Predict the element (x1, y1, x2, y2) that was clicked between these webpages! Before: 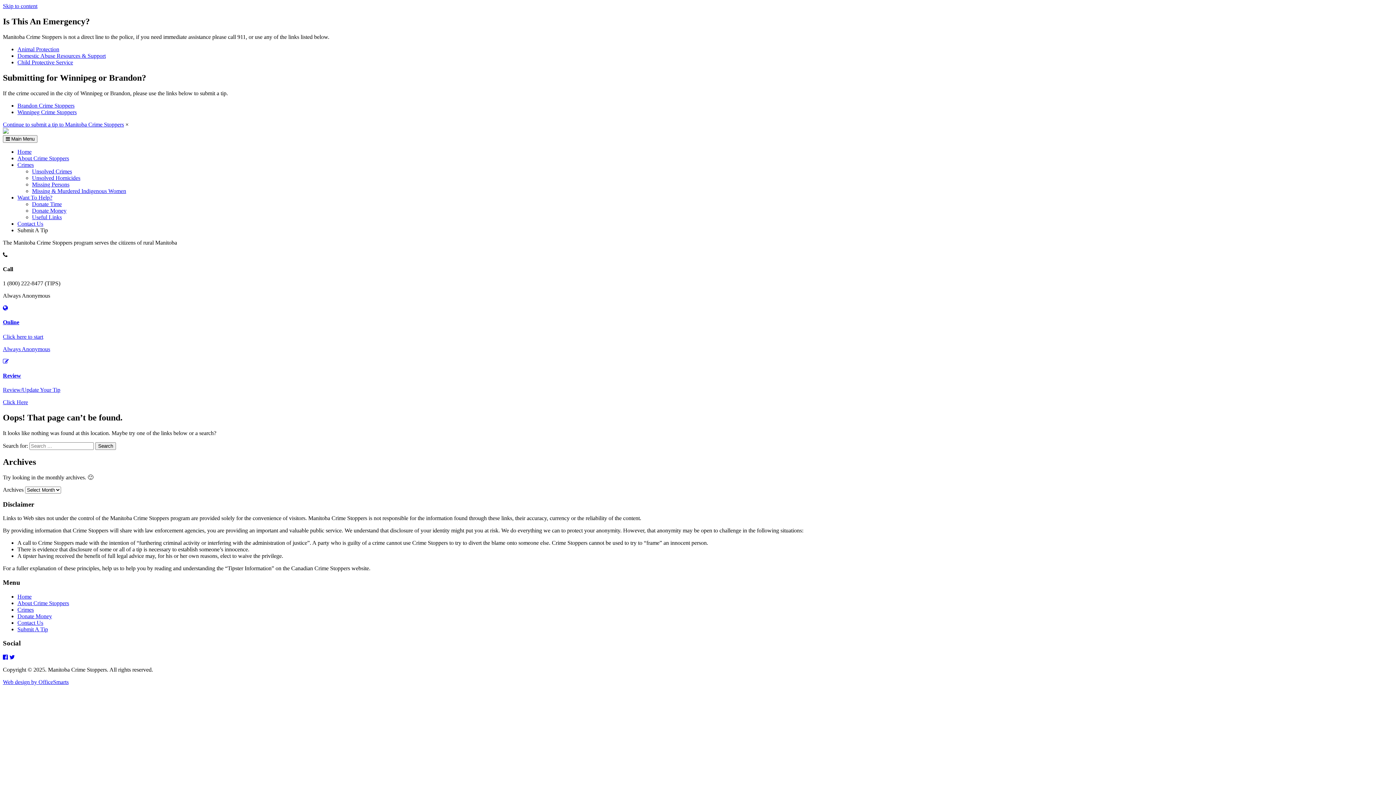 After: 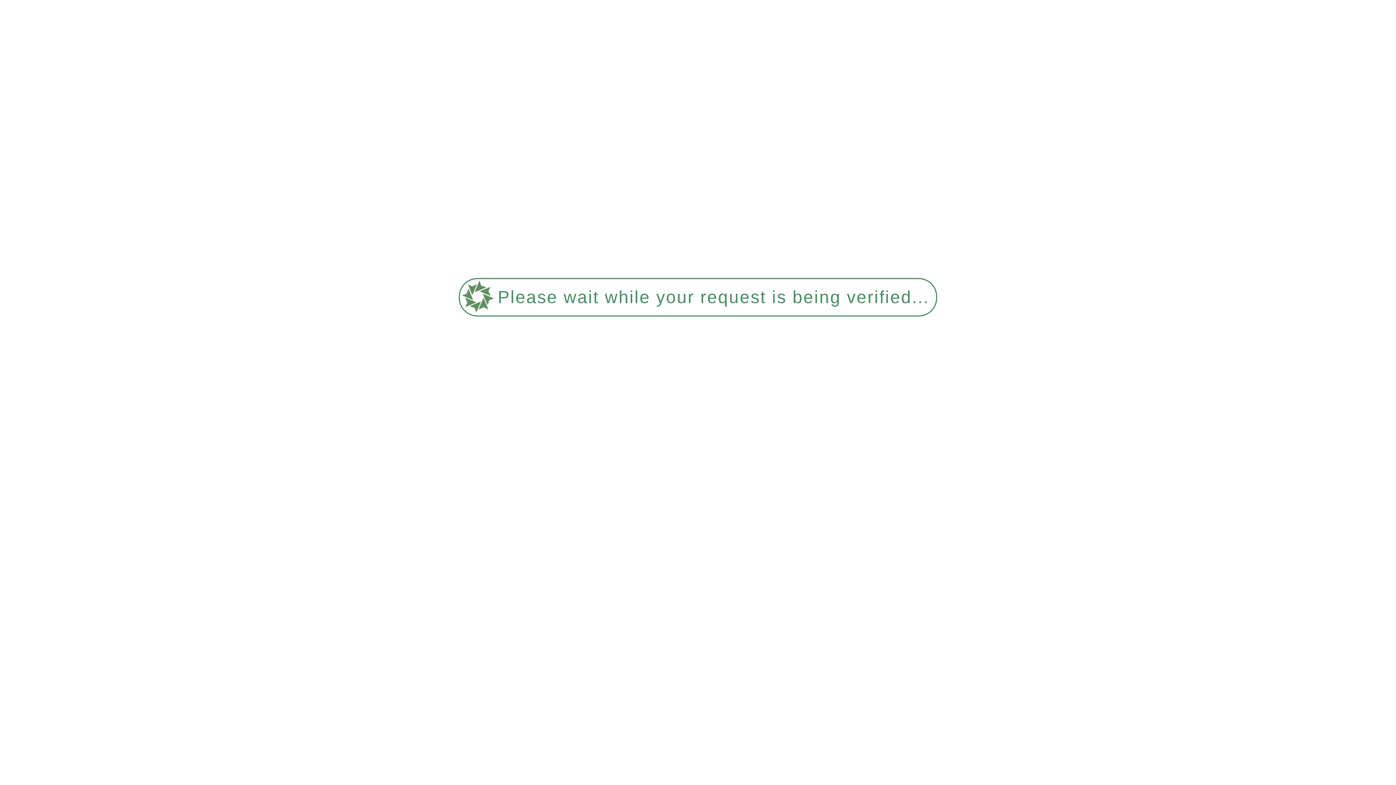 Action: label: About Crime Stoppers bbox: (17, 155, 69, 161)